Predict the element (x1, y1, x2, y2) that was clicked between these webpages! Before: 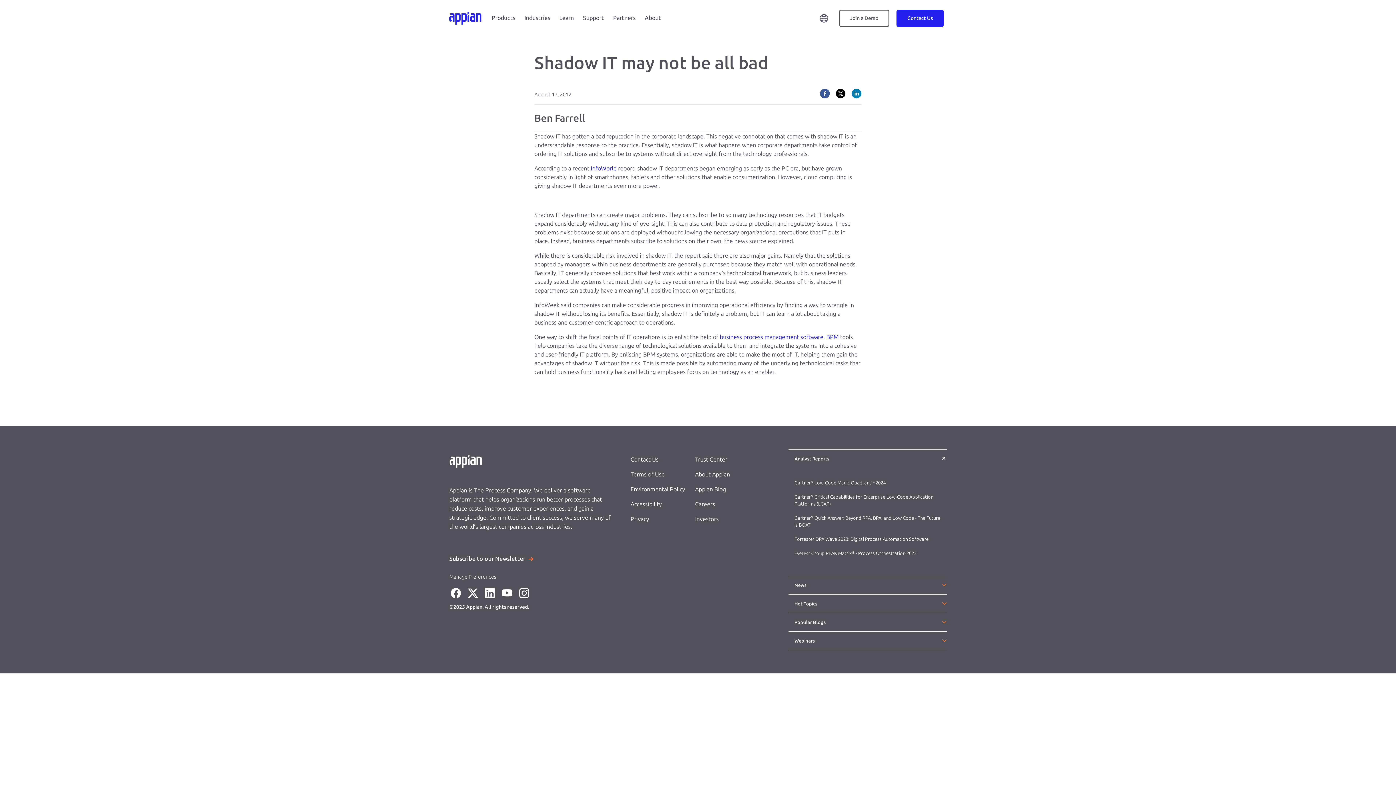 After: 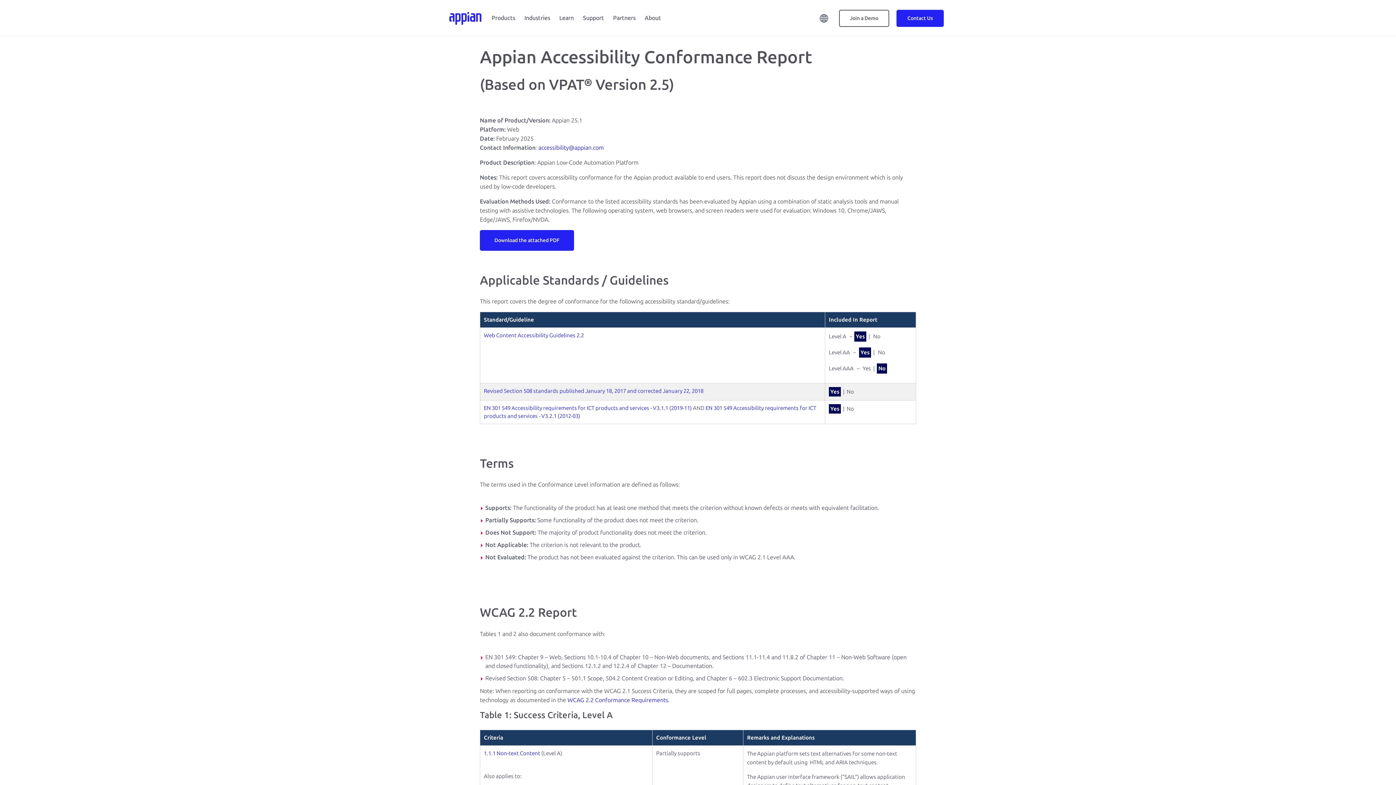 Action: label: Accessibility bbox: (630, 501, 662, 508)